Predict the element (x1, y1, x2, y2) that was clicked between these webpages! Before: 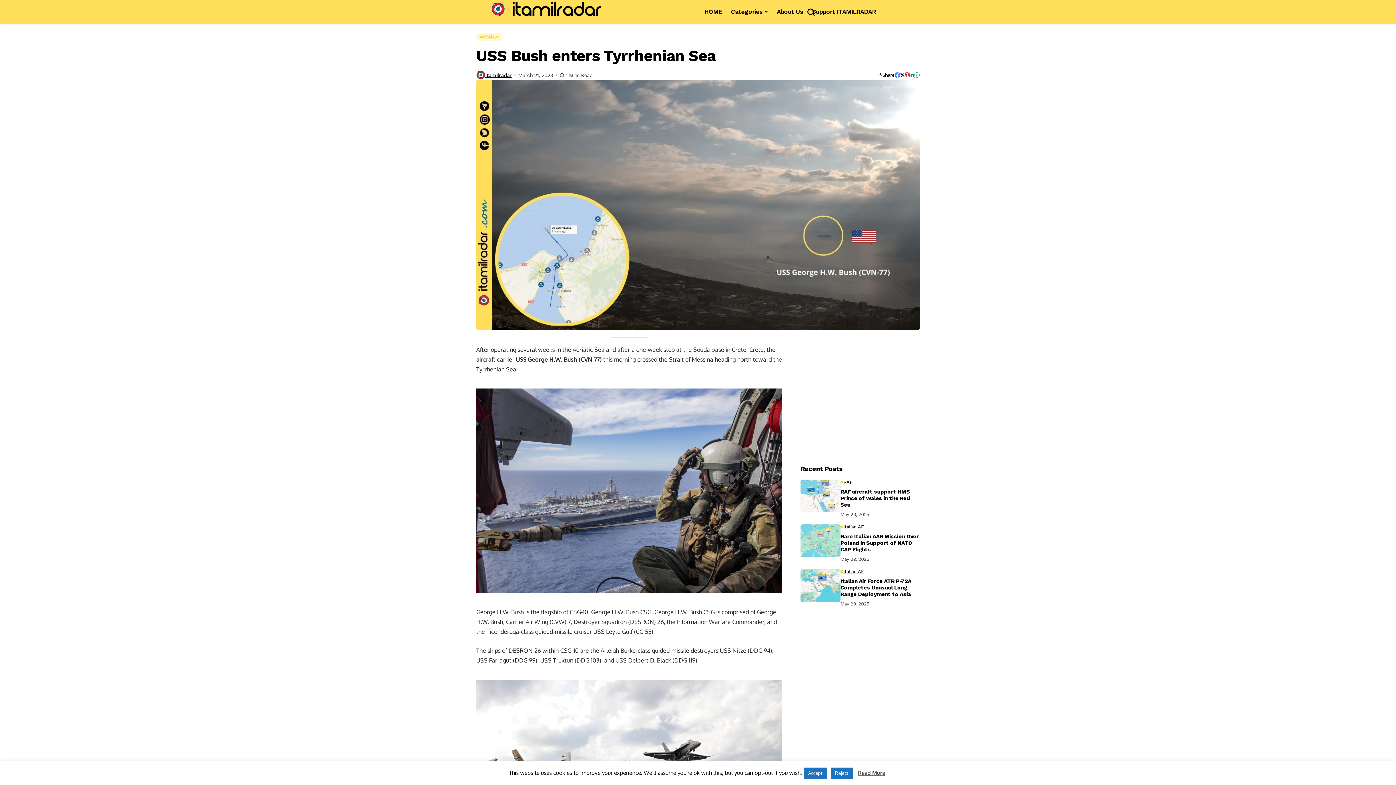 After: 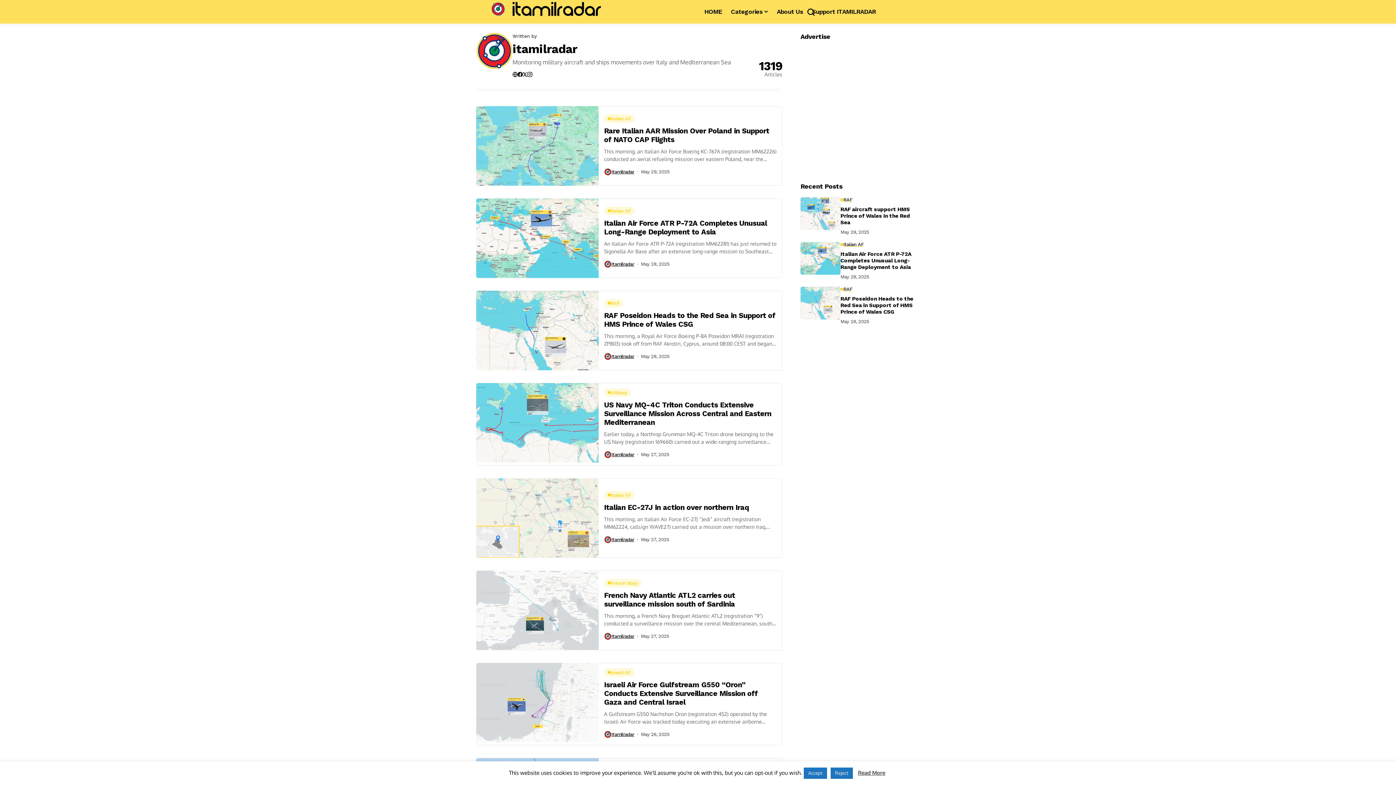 Action: label: Itamilradar bbox: (485, 72, 511, 78)